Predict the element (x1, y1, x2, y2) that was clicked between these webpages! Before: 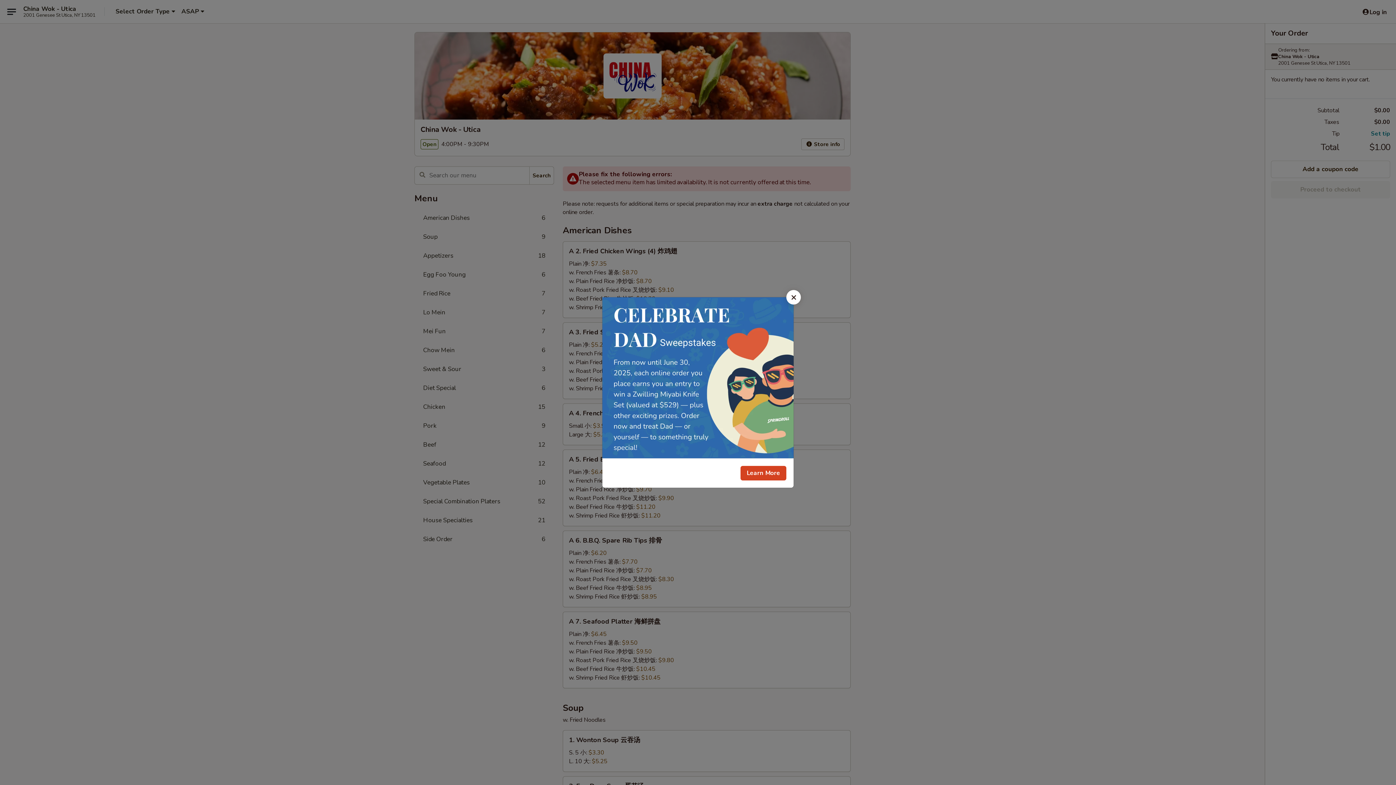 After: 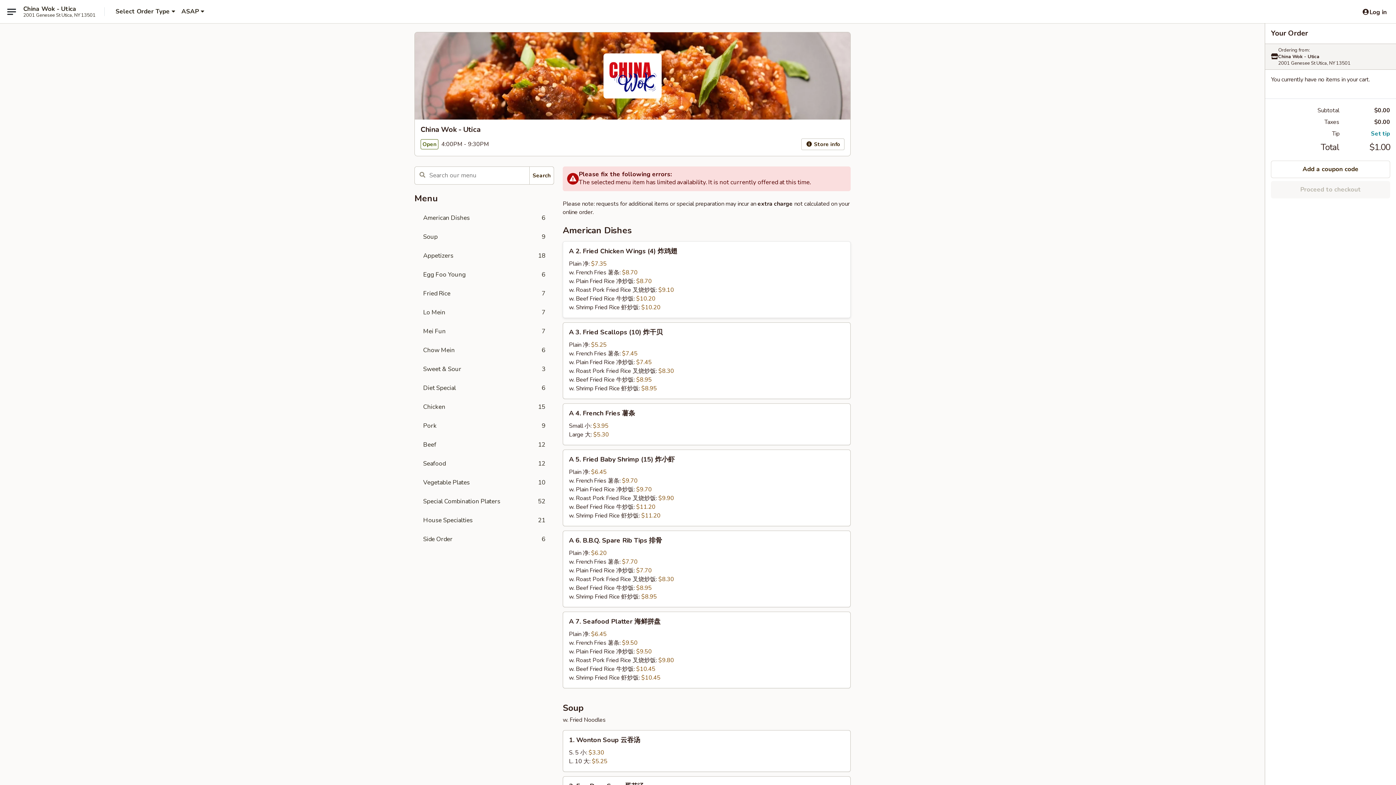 Action: label: Close bbox: (786, 290, 801, 304)